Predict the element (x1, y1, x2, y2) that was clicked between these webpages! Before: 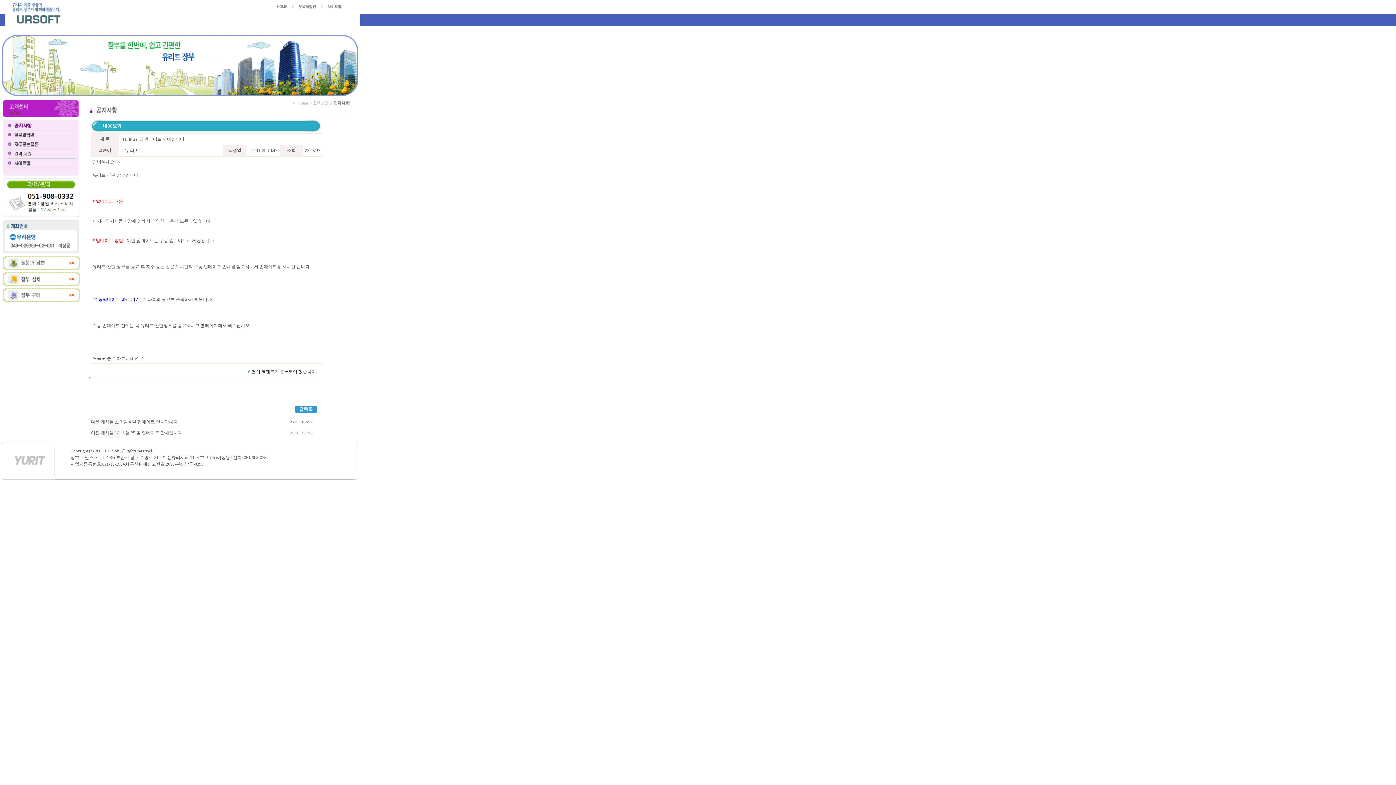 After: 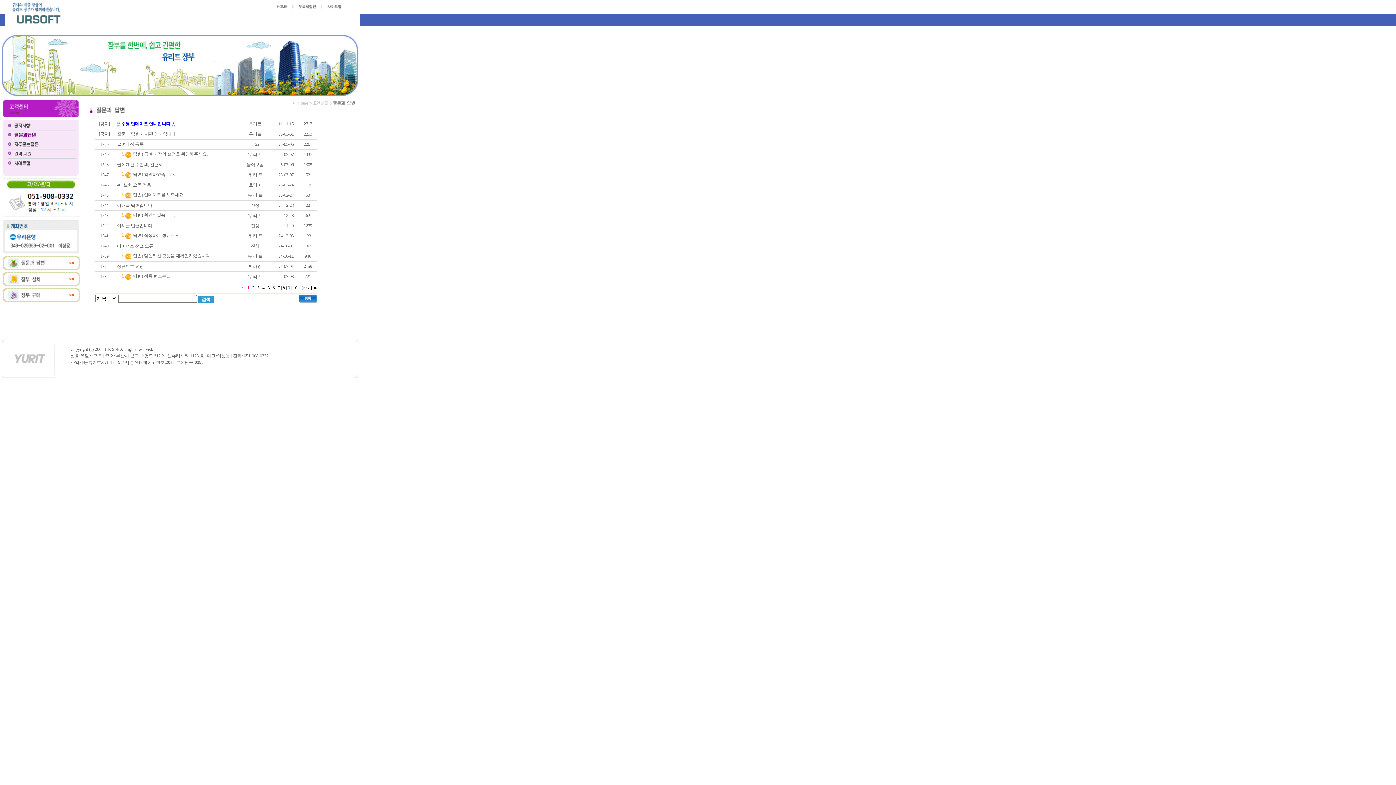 Action: bbox: (2, 266, 80, 271)